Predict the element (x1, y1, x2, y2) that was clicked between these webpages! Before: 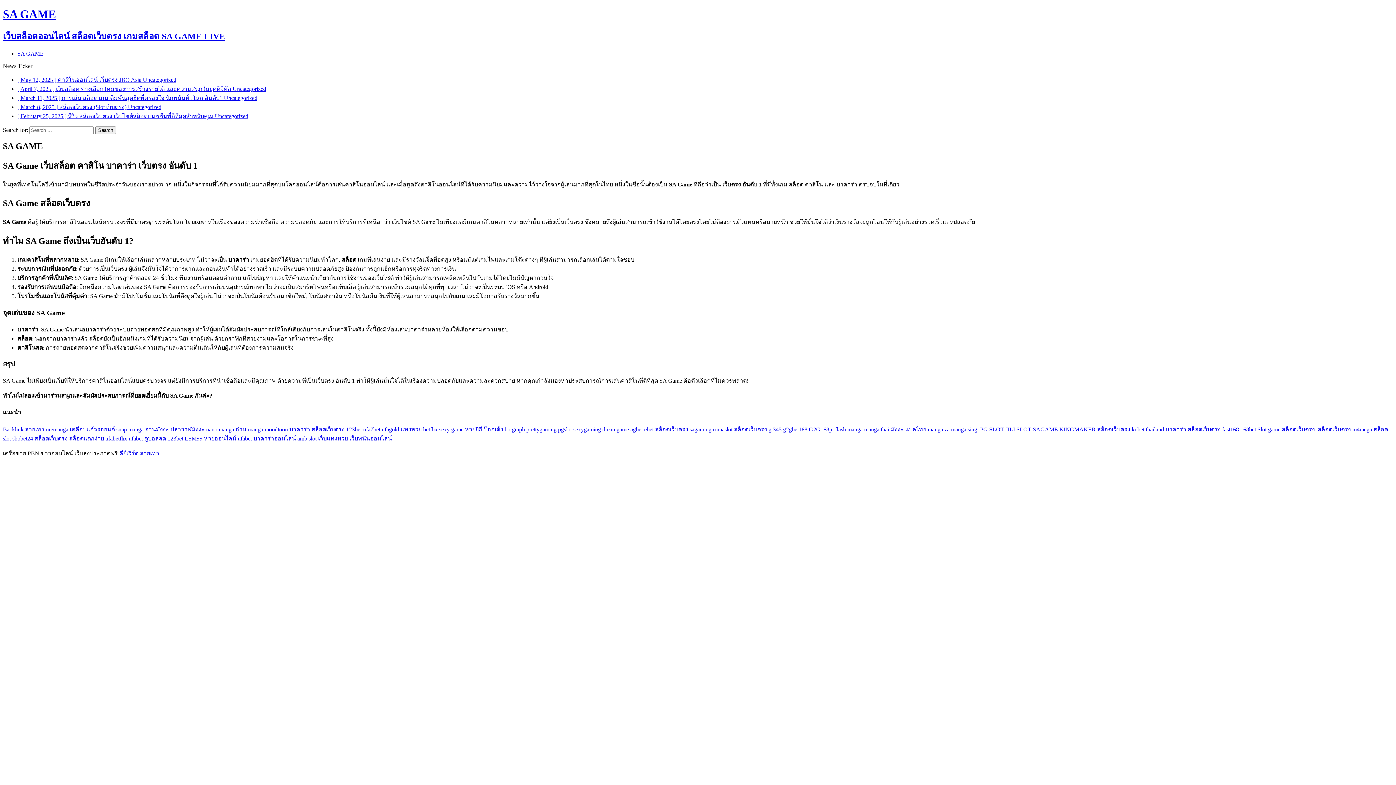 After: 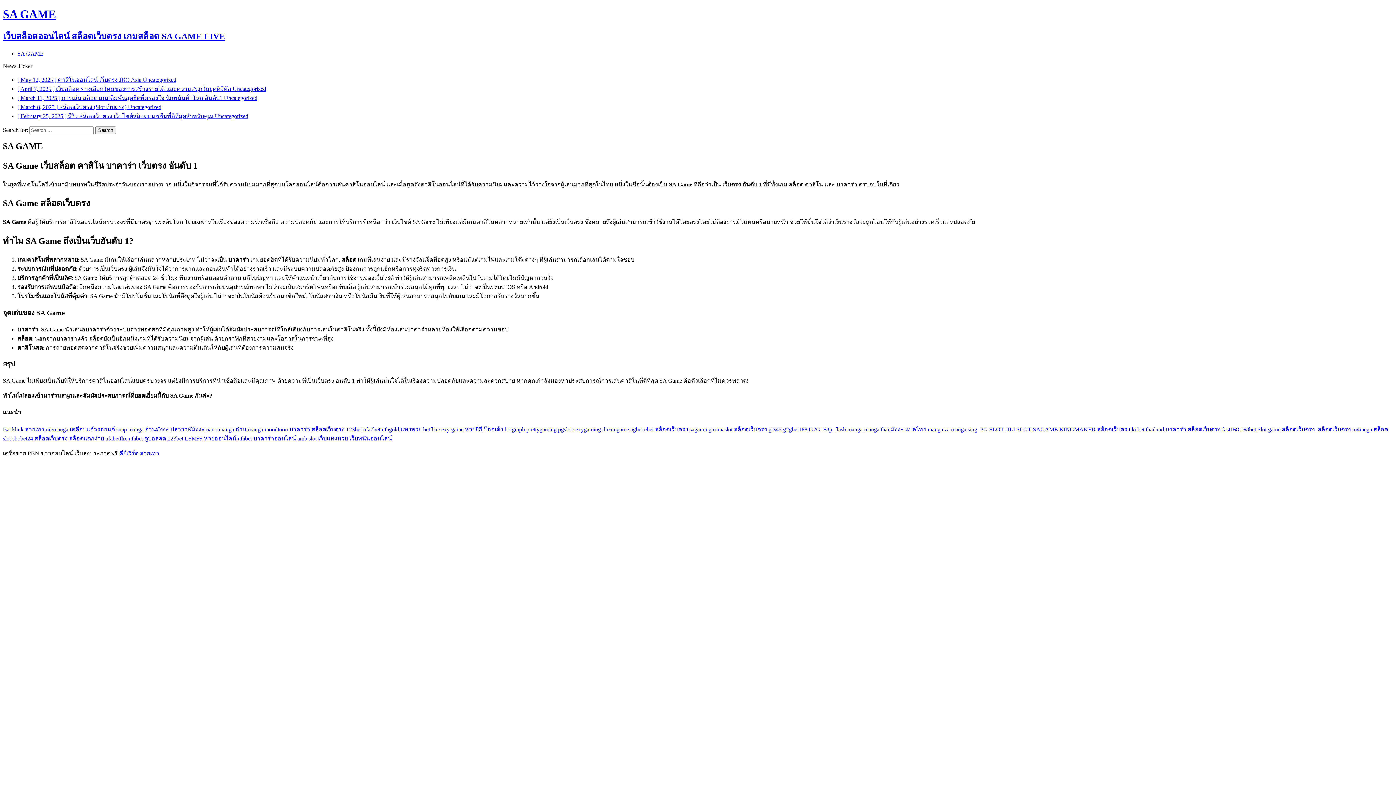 Action: label: sexy game bbox: (439, 426, 463, 432)